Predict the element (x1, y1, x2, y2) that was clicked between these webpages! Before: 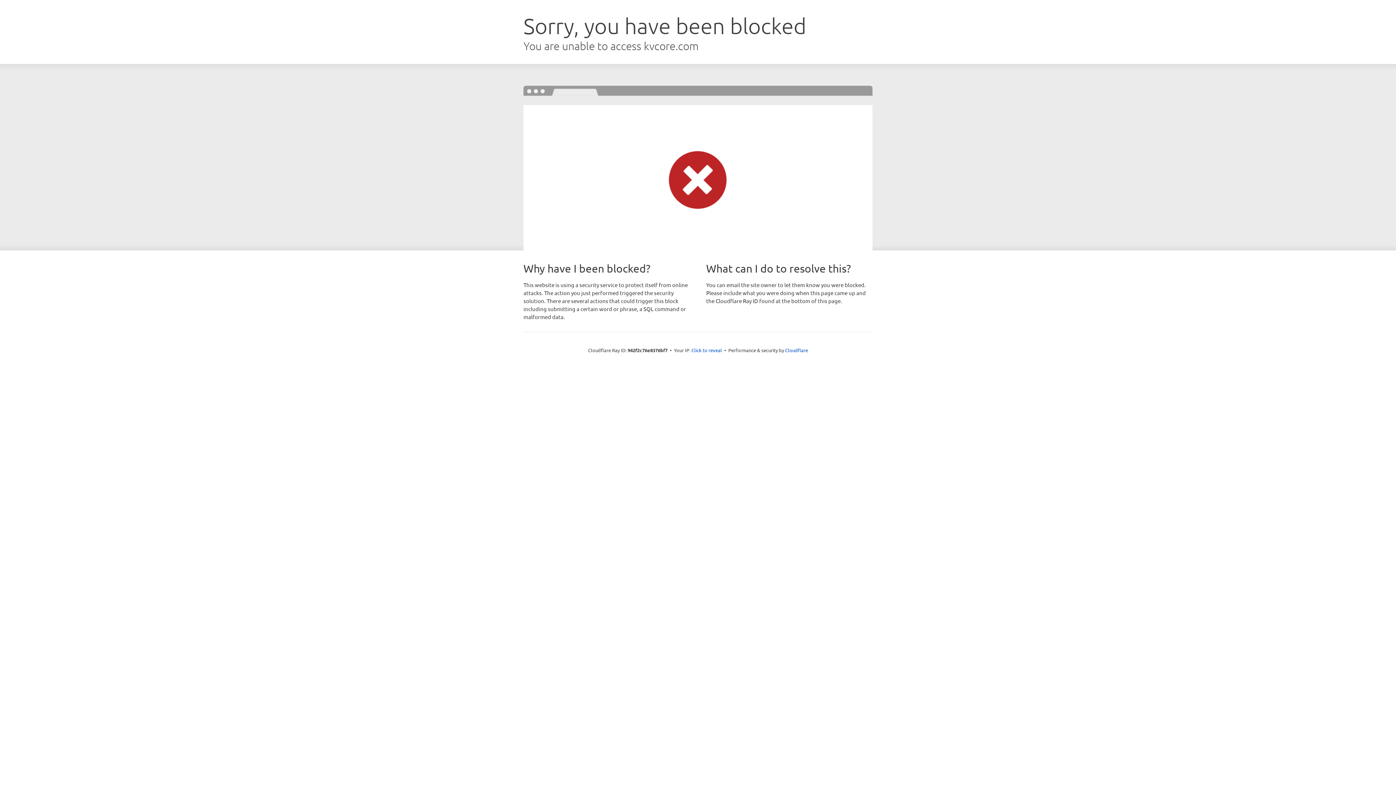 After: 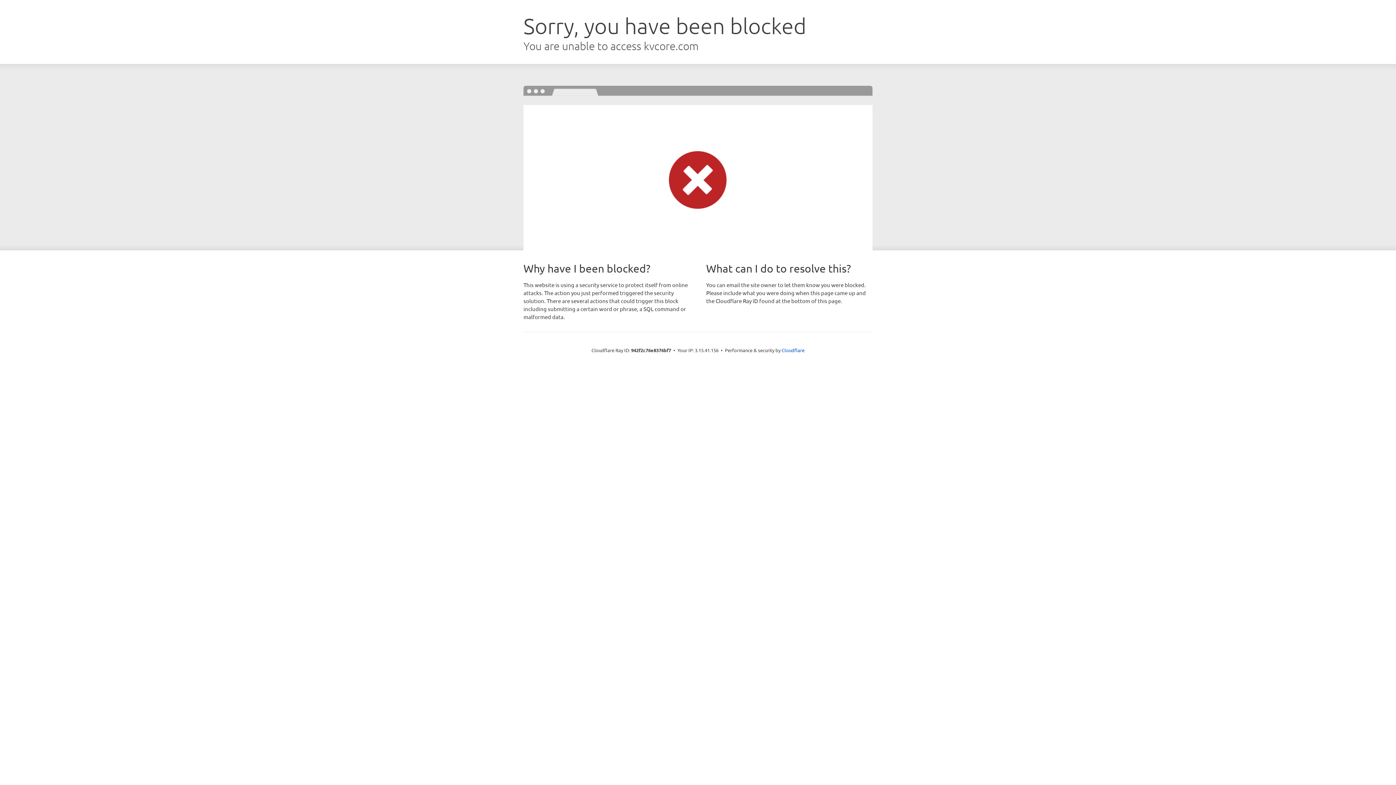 Action: bbox: (691, 346, 722, 353) label: Click to reveal